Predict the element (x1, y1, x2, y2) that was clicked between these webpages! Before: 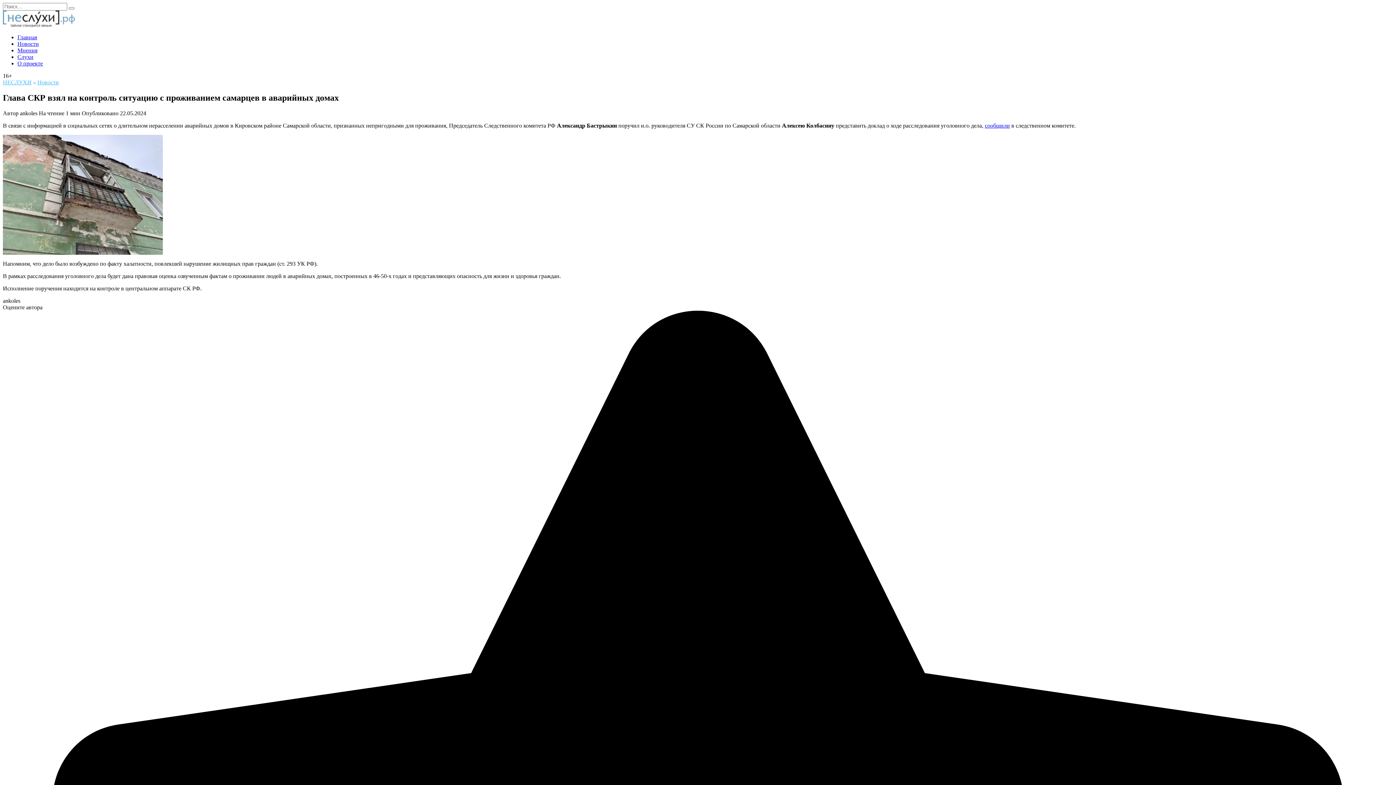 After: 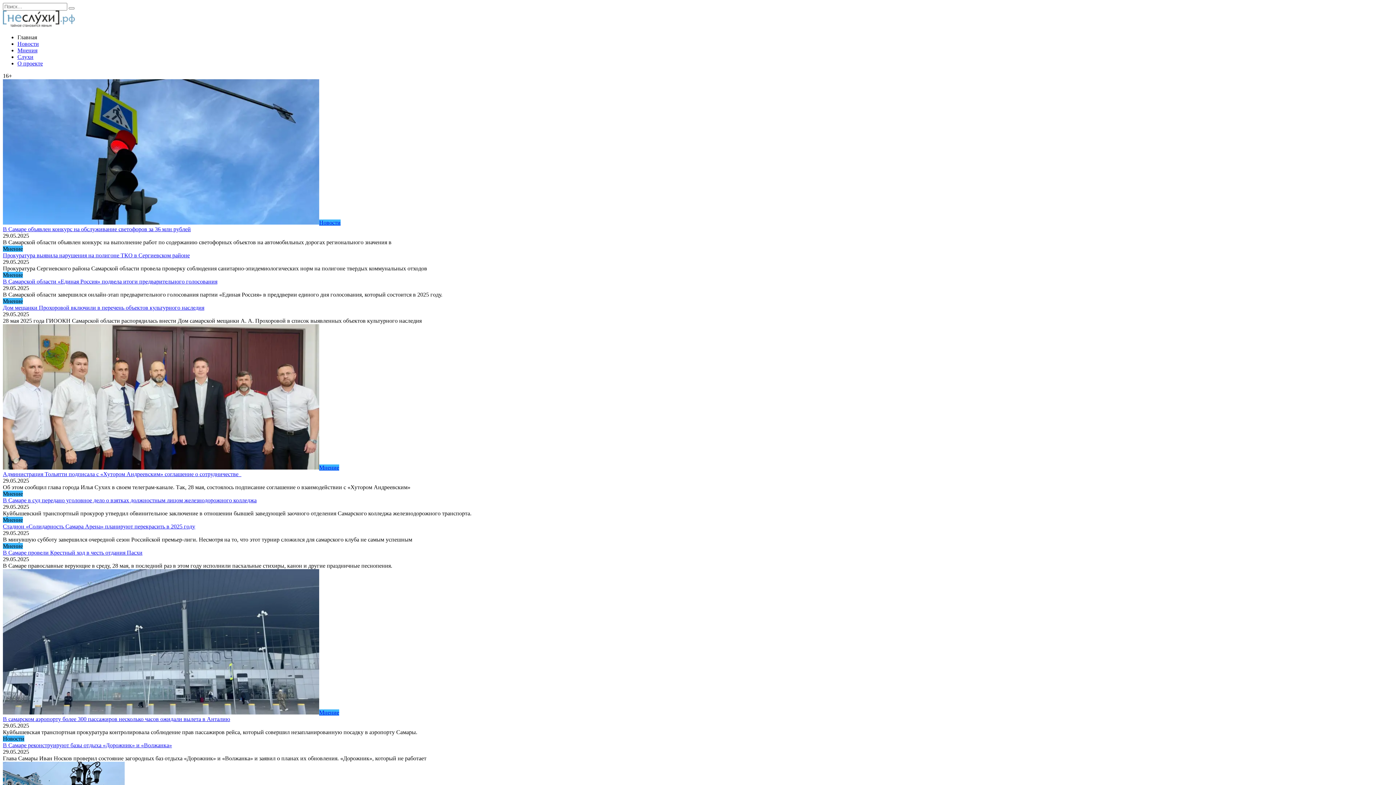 Action: label: Главная bbox: (17, 34, 37, 40)